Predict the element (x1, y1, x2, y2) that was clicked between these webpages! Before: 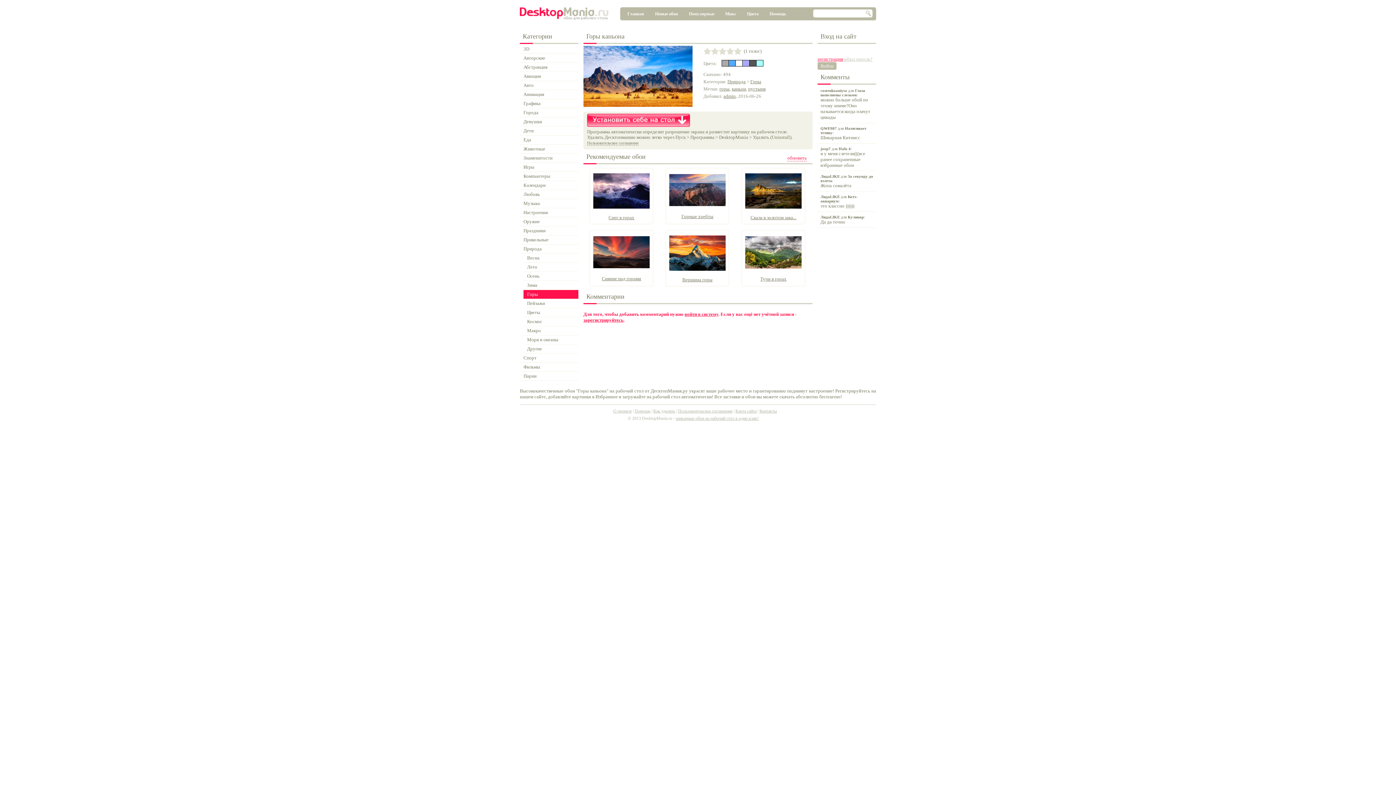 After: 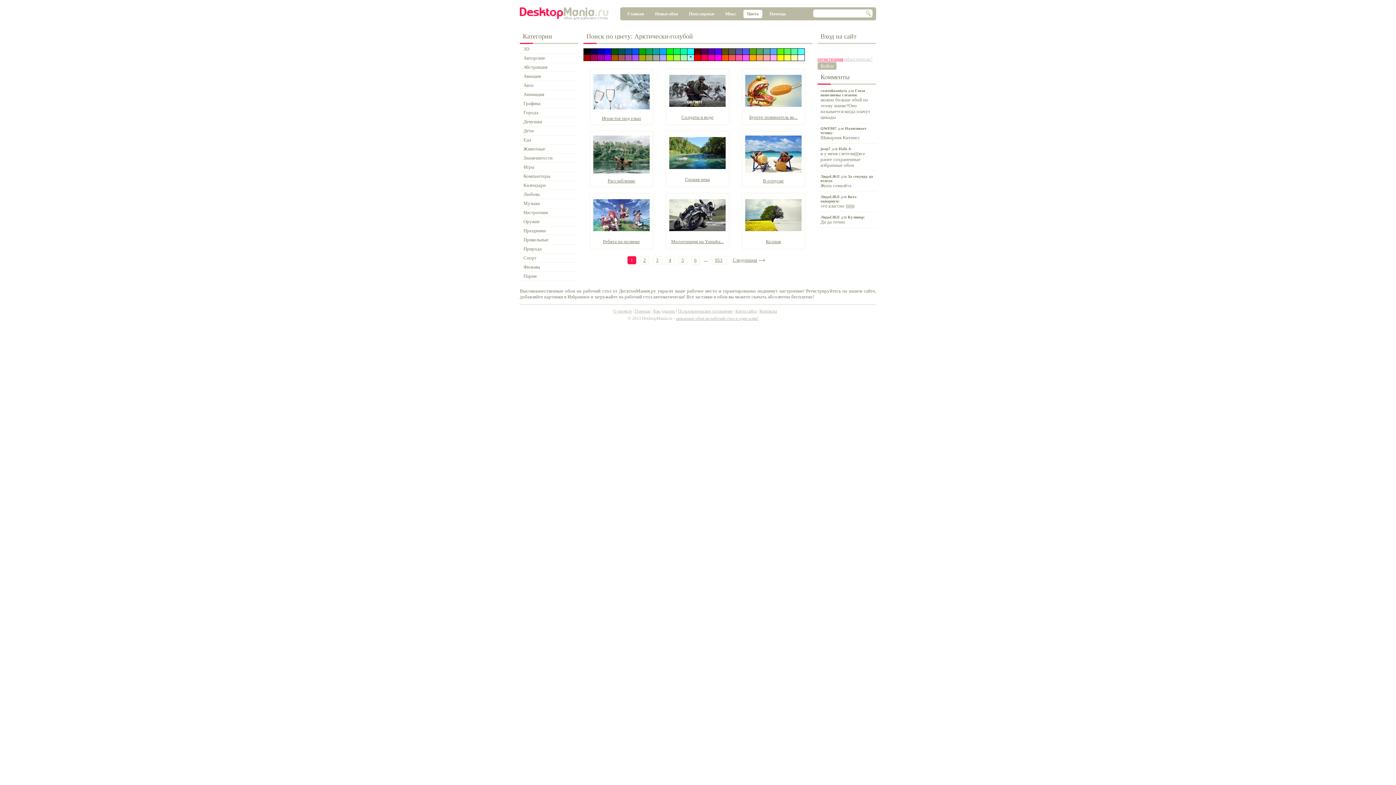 Action: label:   bbox: (756, 60, 763, 66)